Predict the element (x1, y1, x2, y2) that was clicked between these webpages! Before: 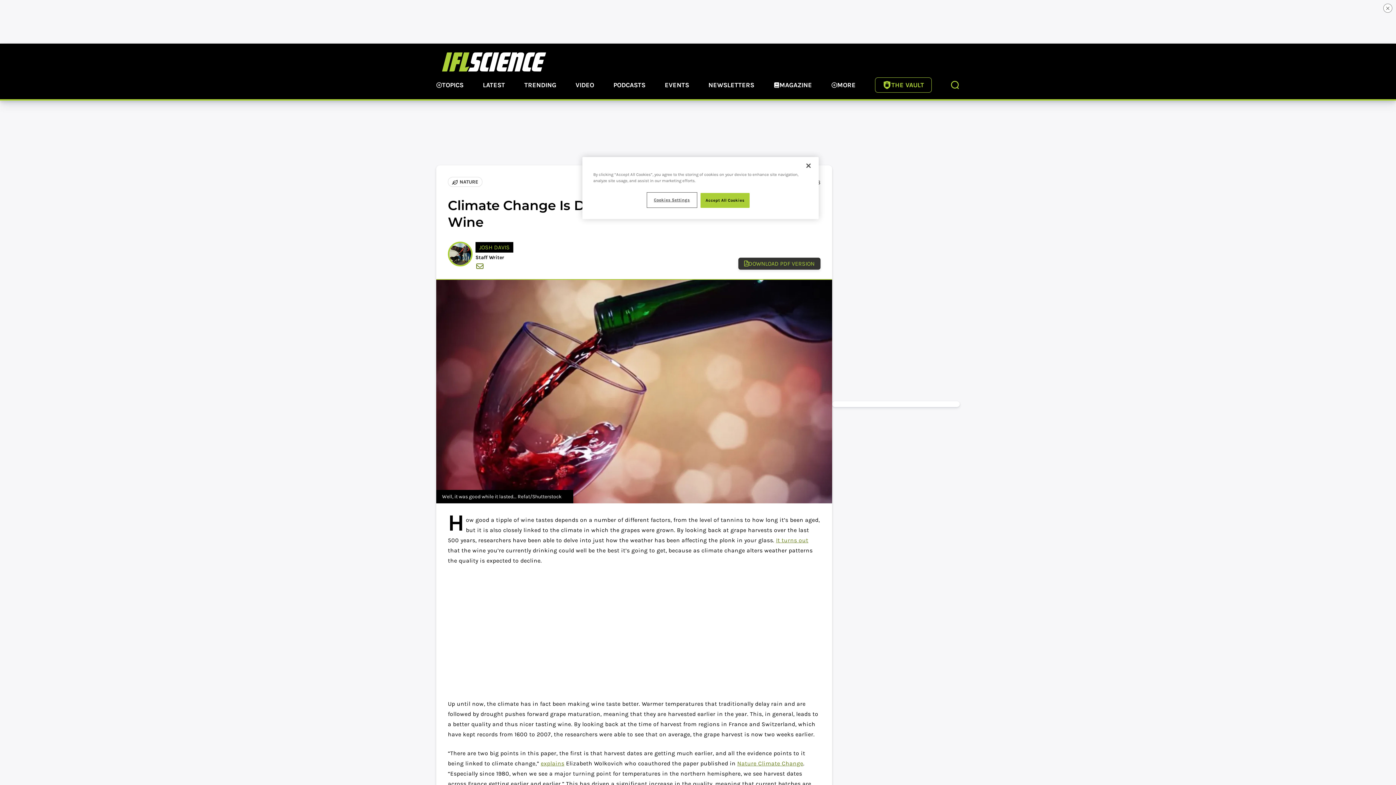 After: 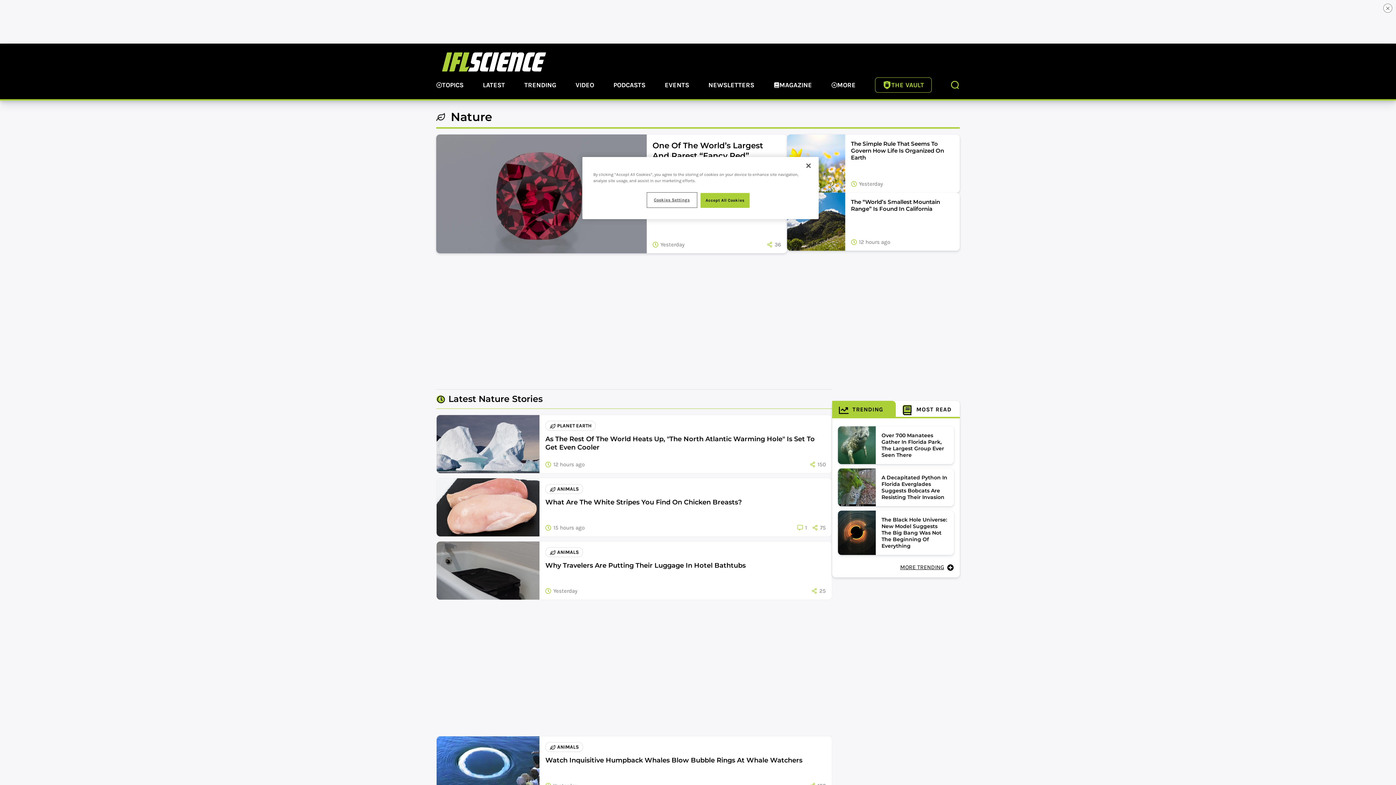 Action: label: NATURE bbox: (448, 177, 482, 186)